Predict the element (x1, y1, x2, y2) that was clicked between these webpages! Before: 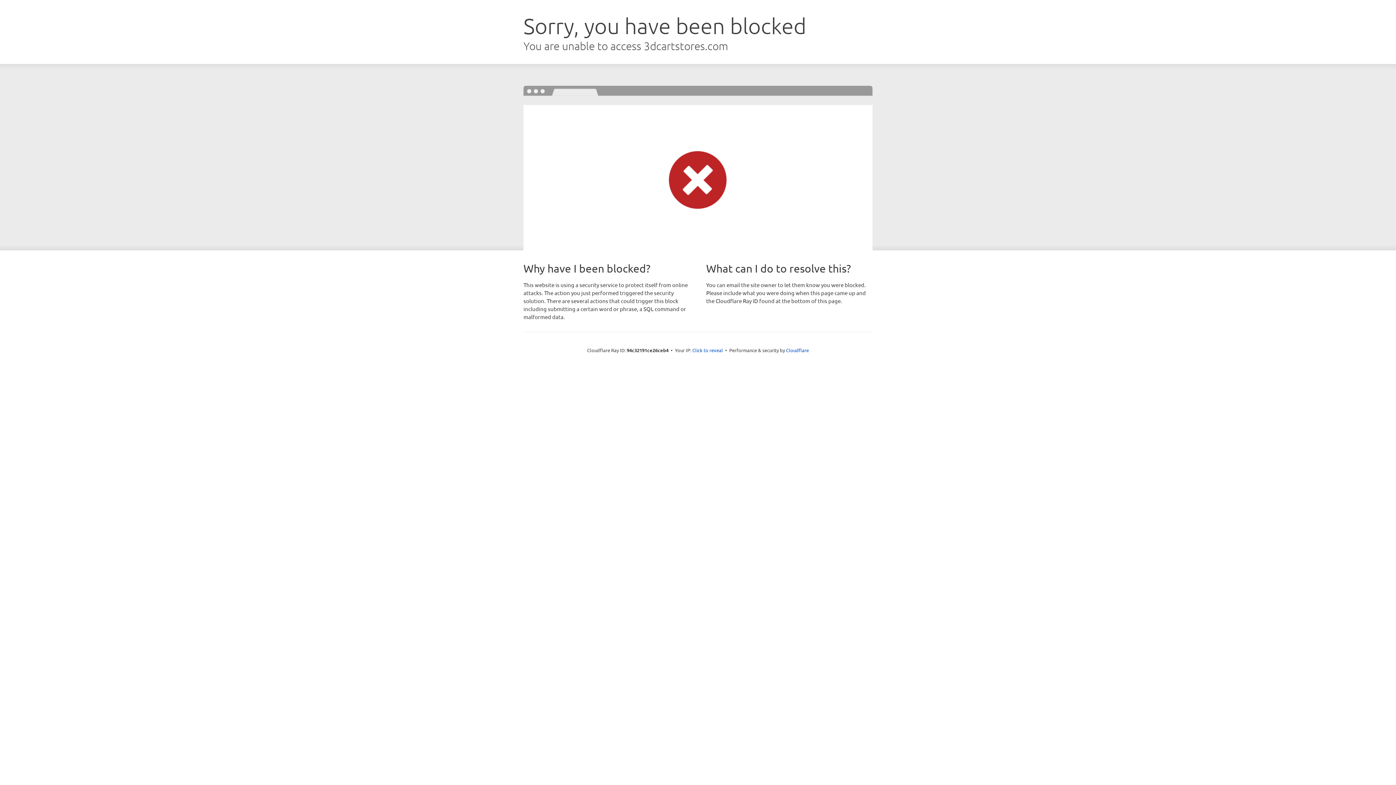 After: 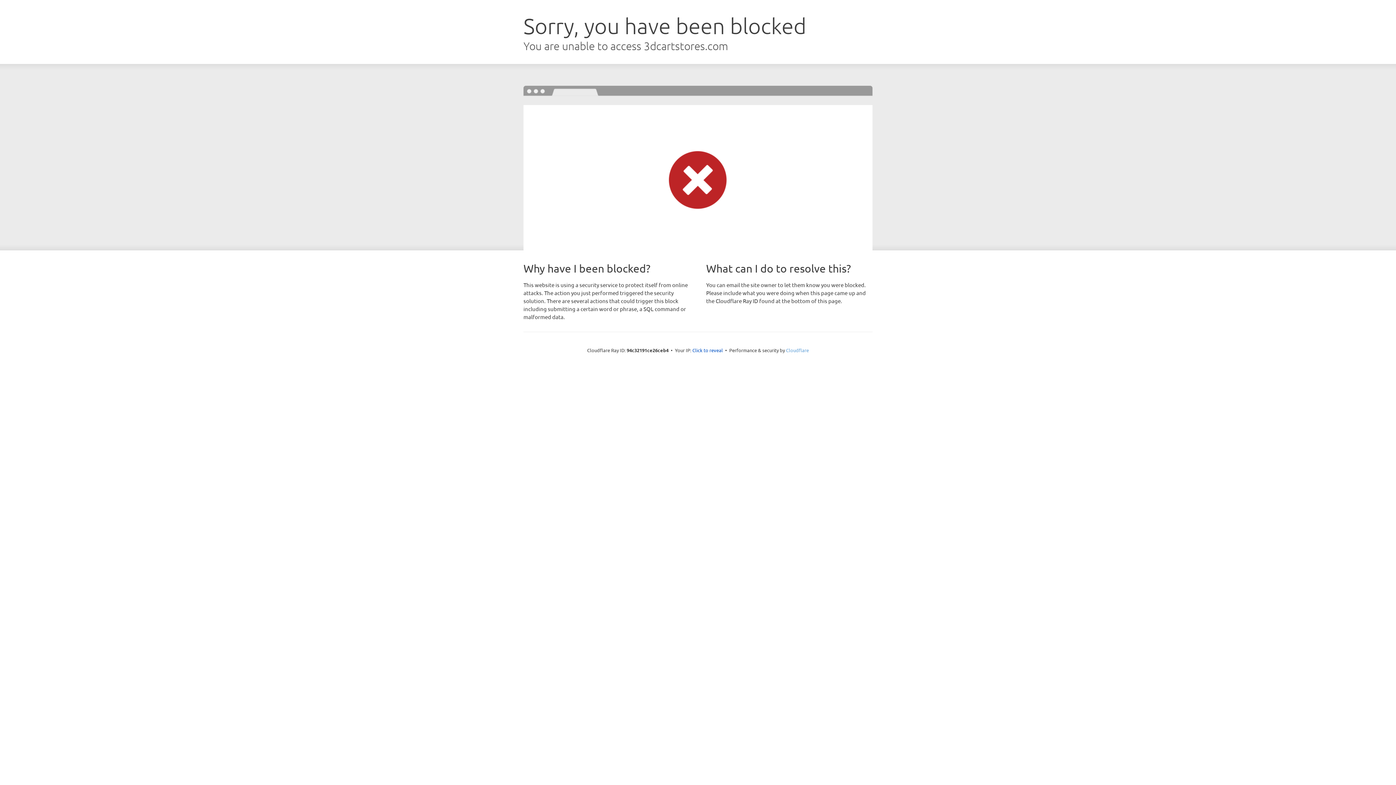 Action: bbox: (786, 347, 809, 353) label: Cloudflare